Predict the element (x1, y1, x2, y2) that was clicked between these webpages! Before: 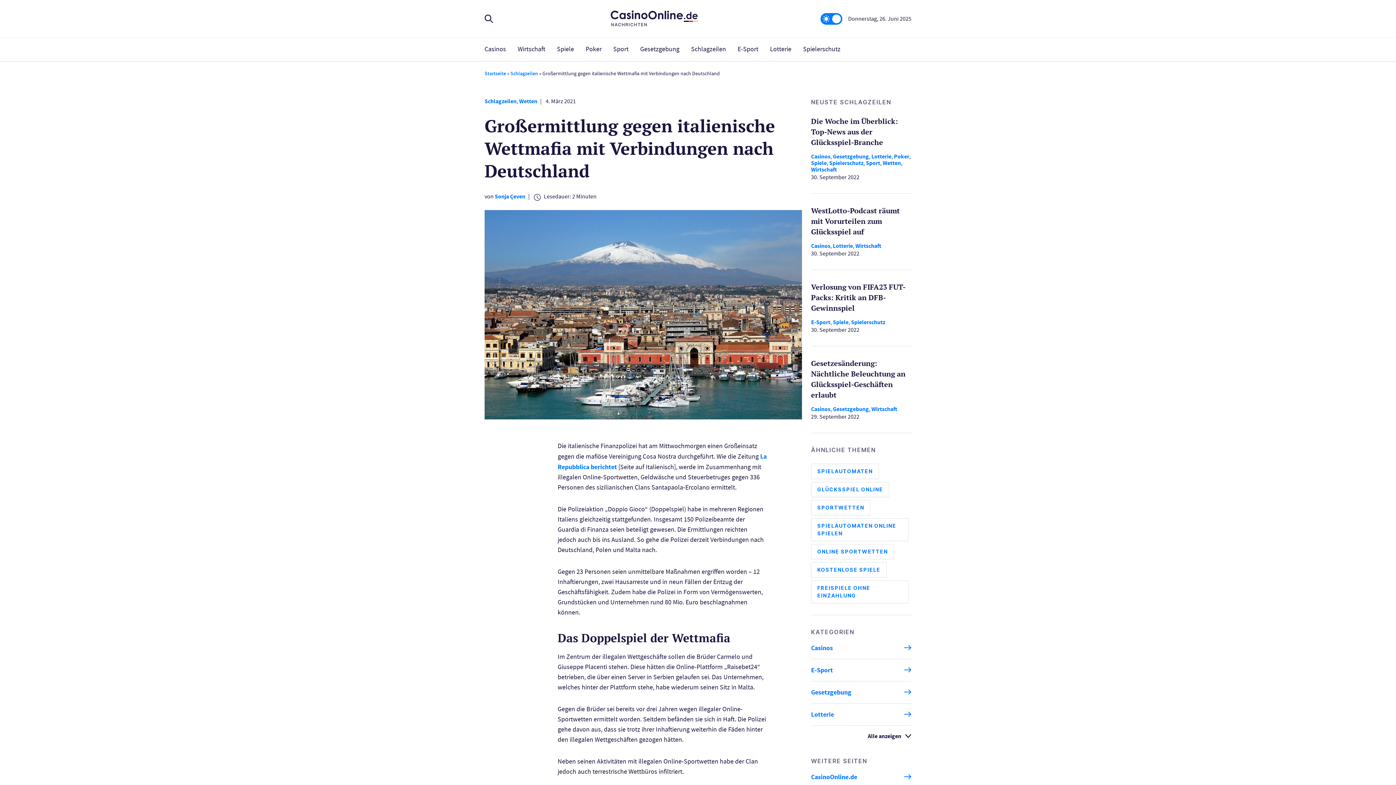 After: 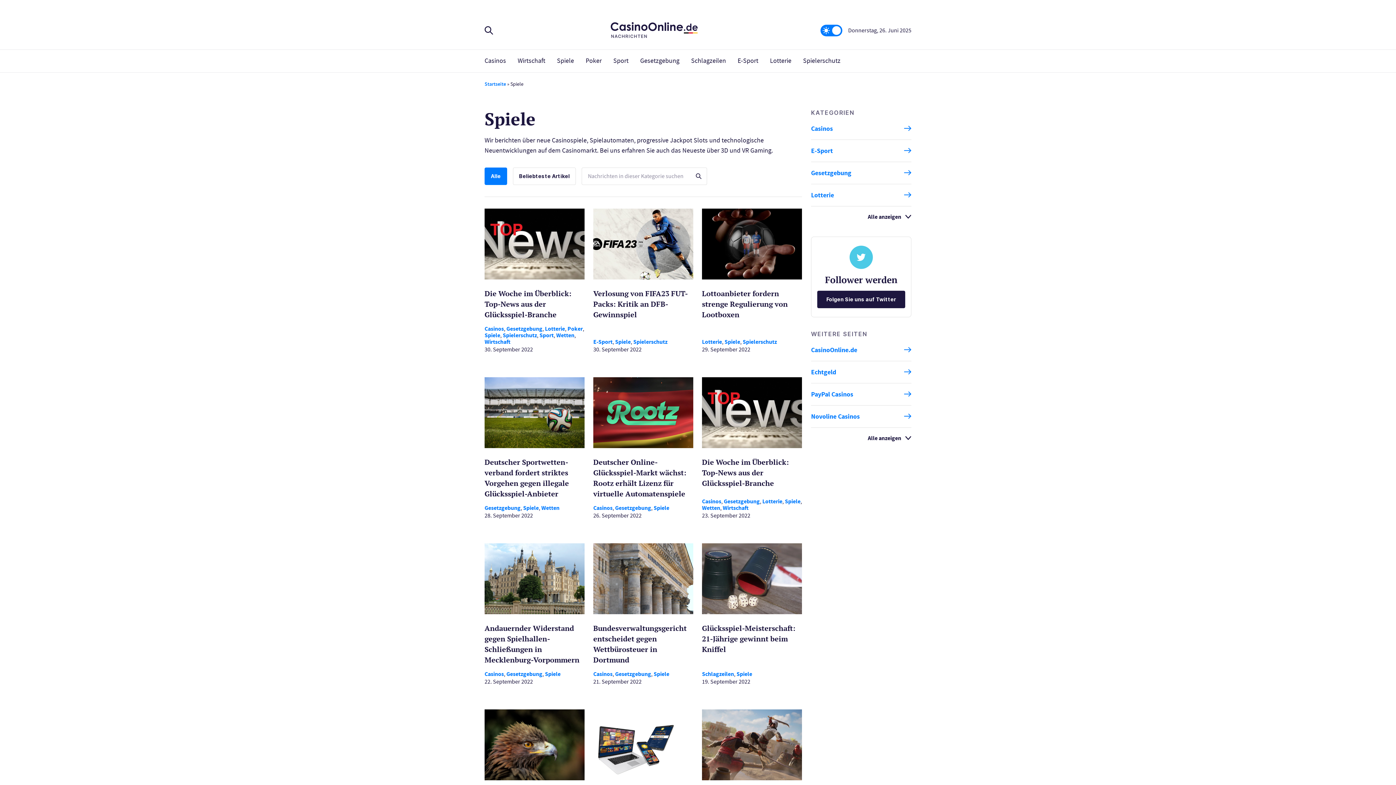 Action: bbox: (811, 159, 826, 166) label: Spiele